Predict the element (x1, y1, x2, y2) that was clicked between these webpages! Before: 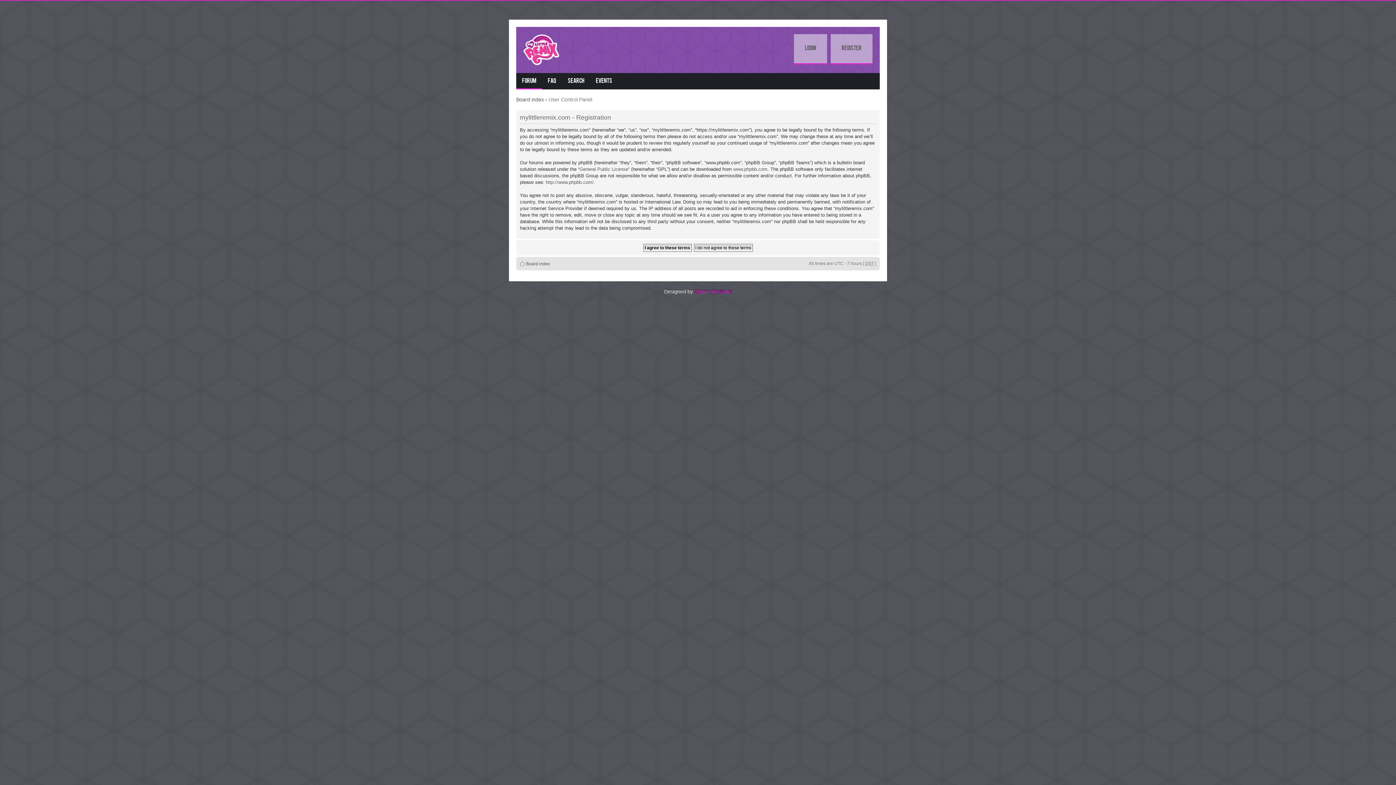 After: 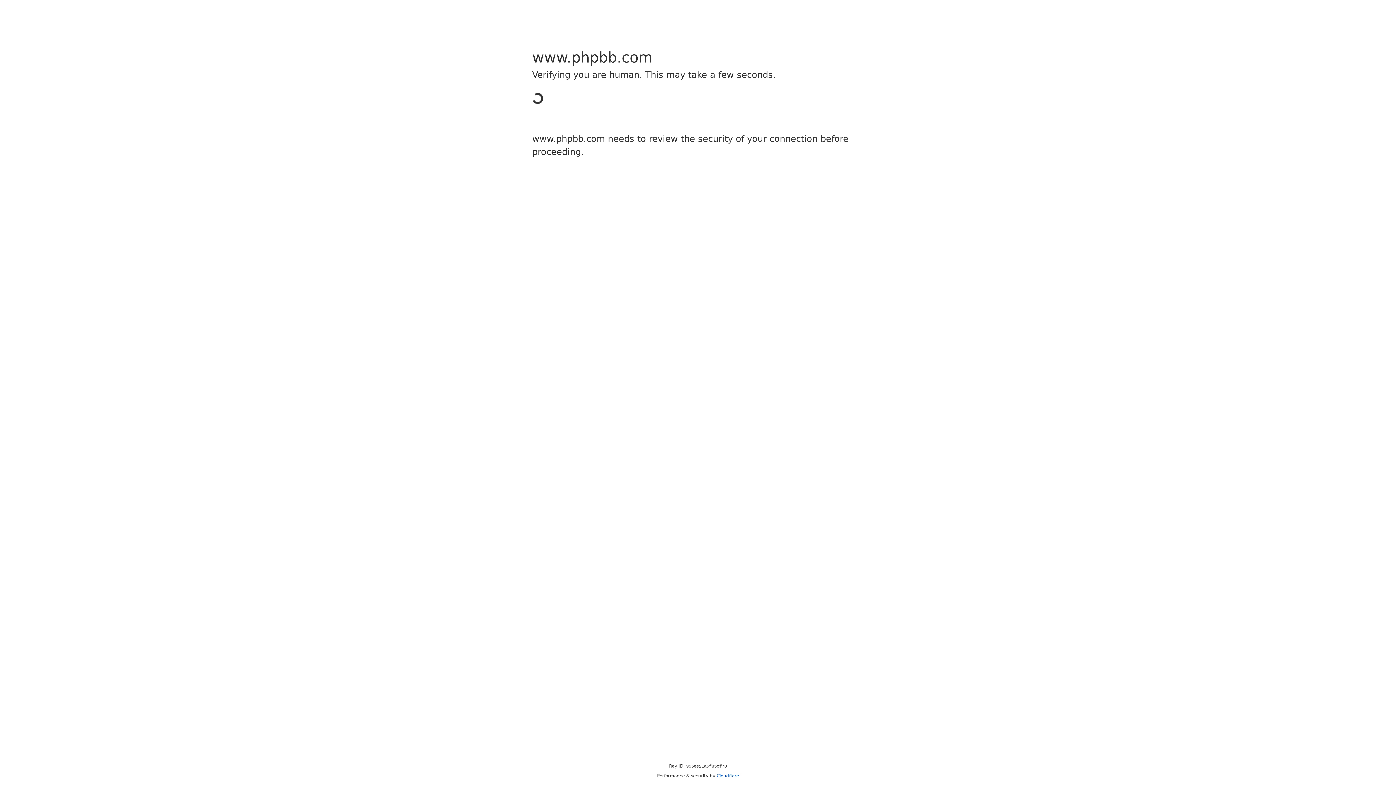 Action: label: www.phpbb.com bbox: (733, 166, 767, 172)